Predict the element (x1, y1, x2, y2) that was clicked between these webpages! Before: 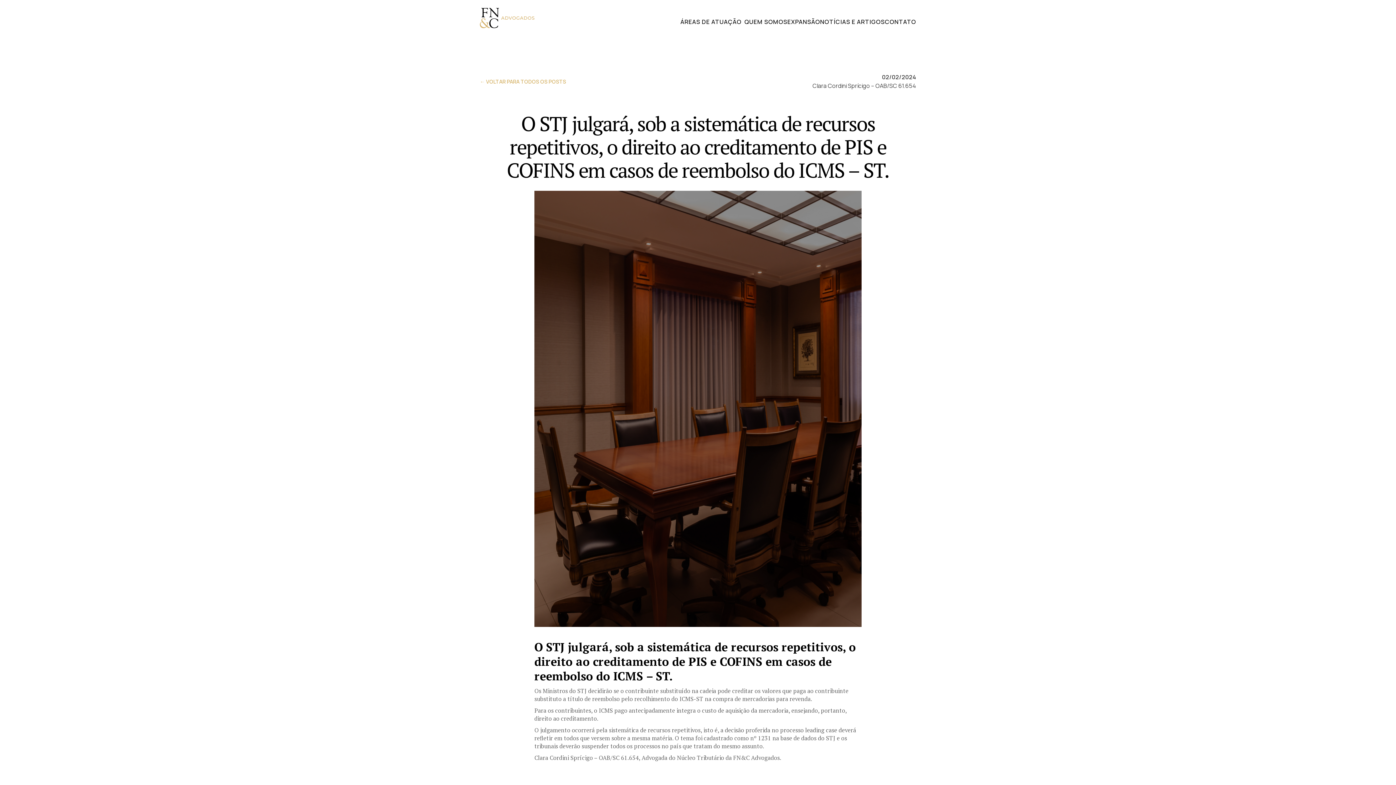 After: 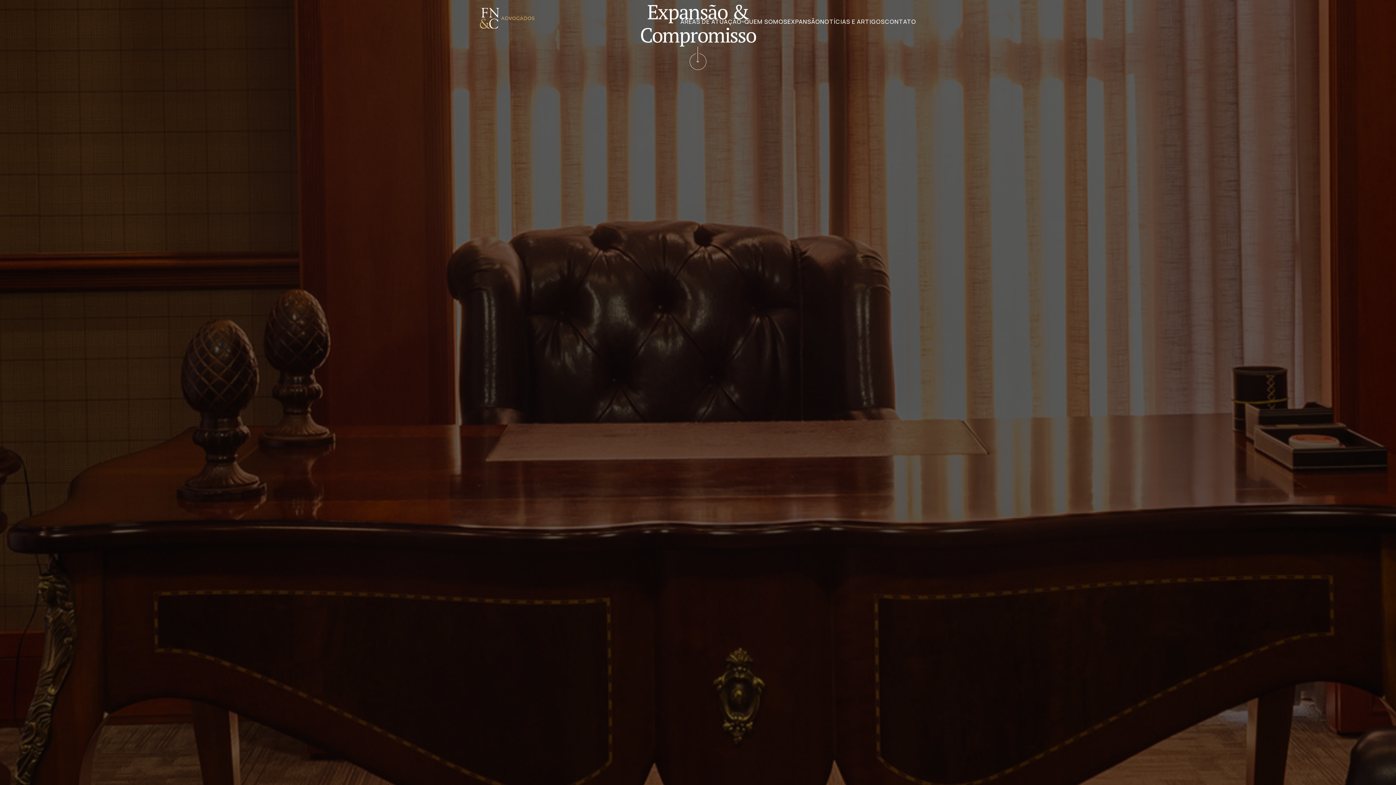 Action: label: EXPANSÃO bbox: (787, 17, 820, 25)